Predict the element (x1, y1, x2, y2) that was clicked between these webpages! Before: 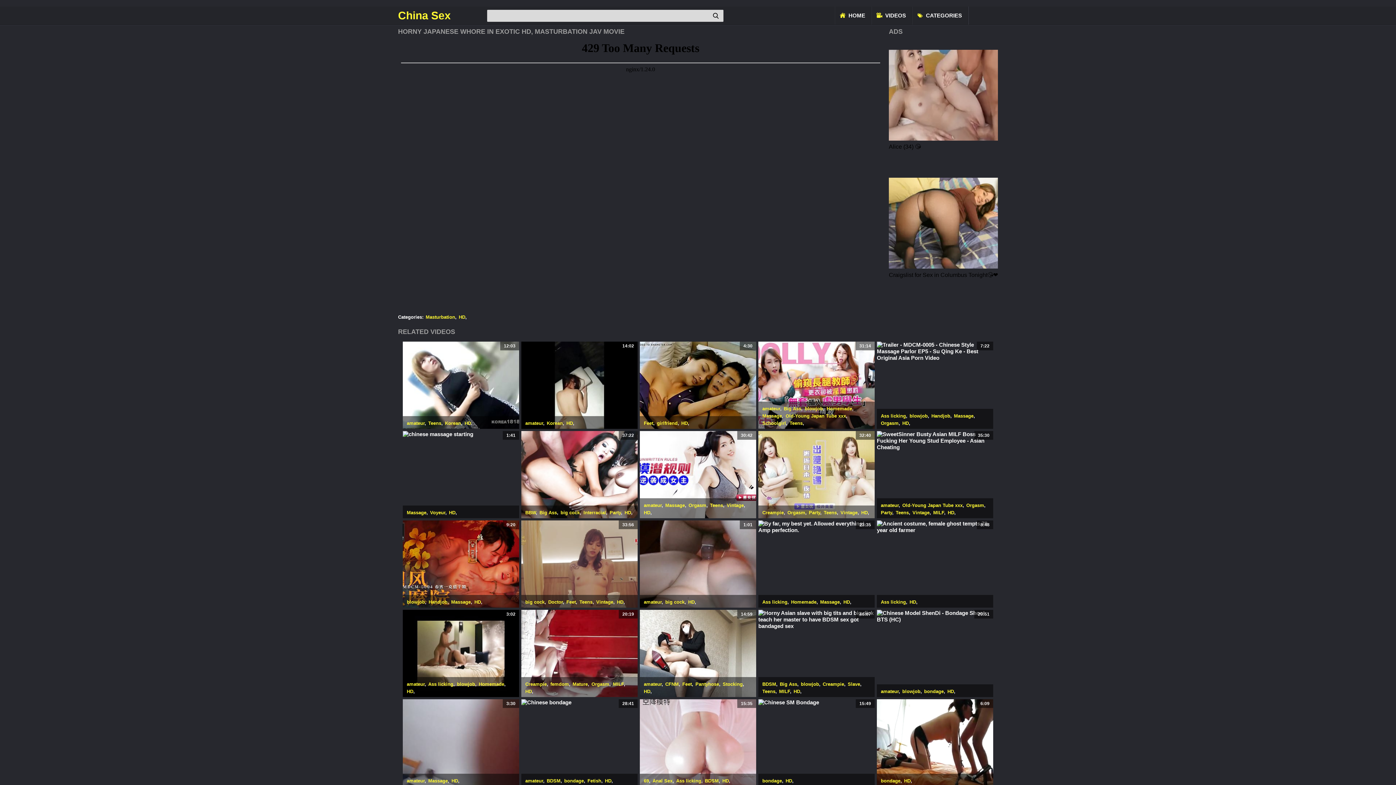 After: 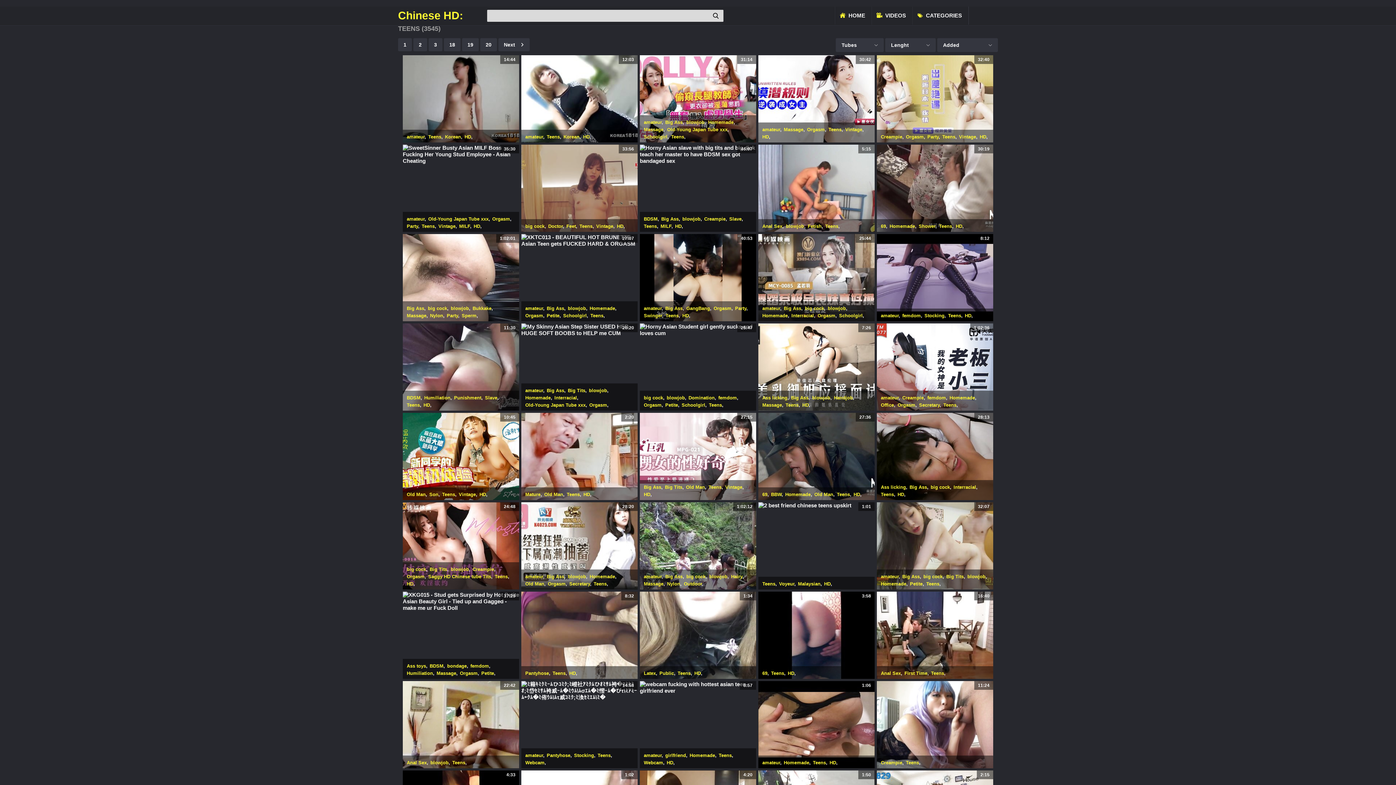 Action: bbox: (579, 599, 592, 605) label: Teens